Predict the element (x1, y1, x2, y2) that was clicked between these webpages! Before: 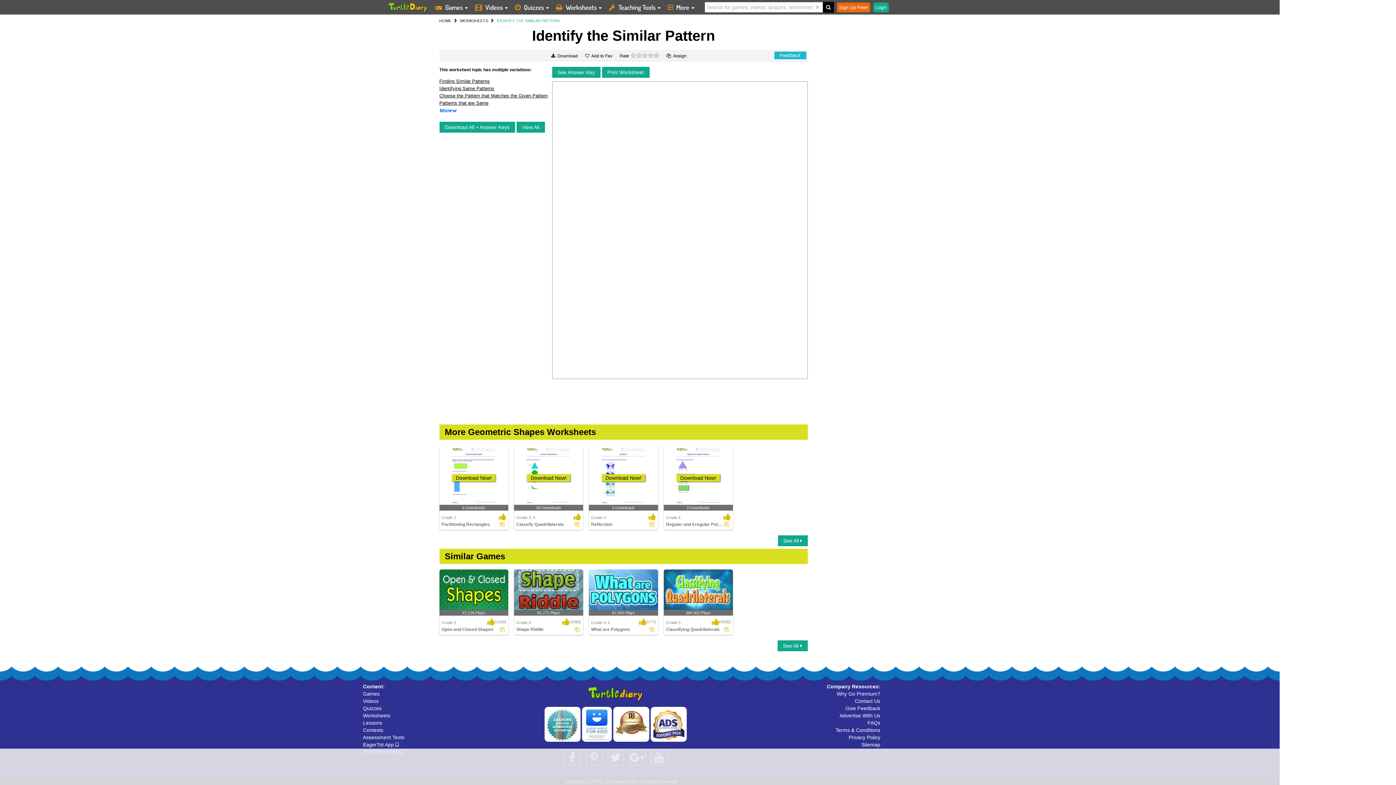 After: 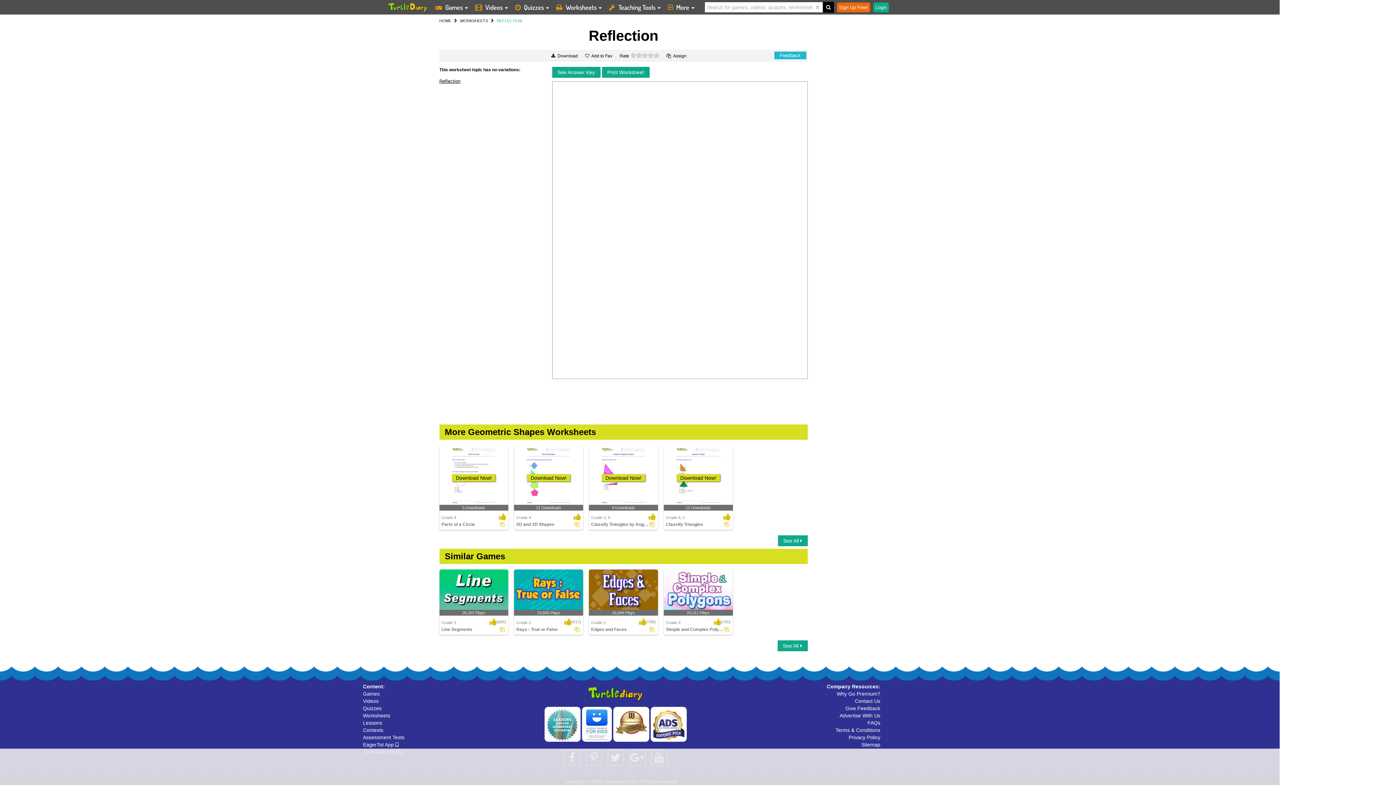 Action: label: Download Now!
5 Downloads
Grade 3
Reflection bbox: (589, 445, 658, 530)